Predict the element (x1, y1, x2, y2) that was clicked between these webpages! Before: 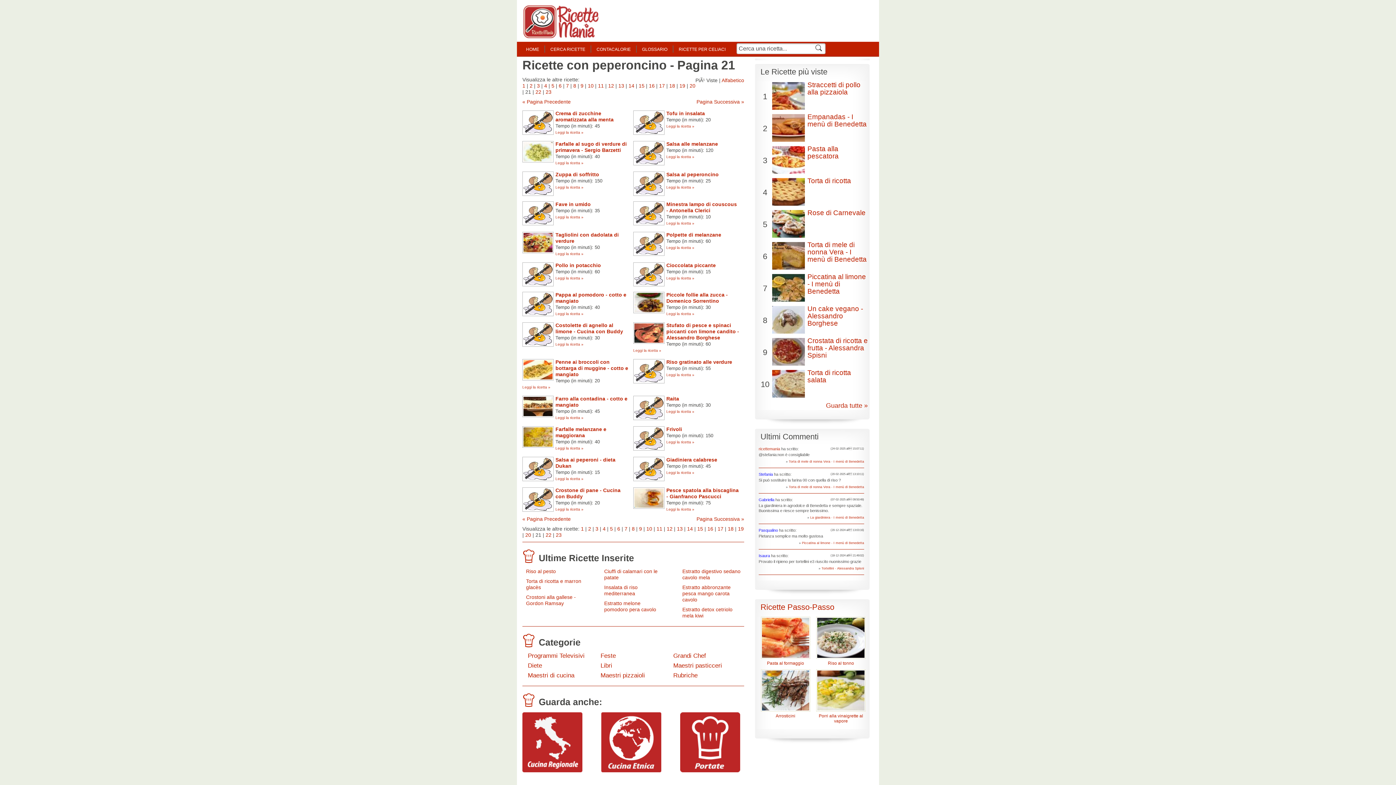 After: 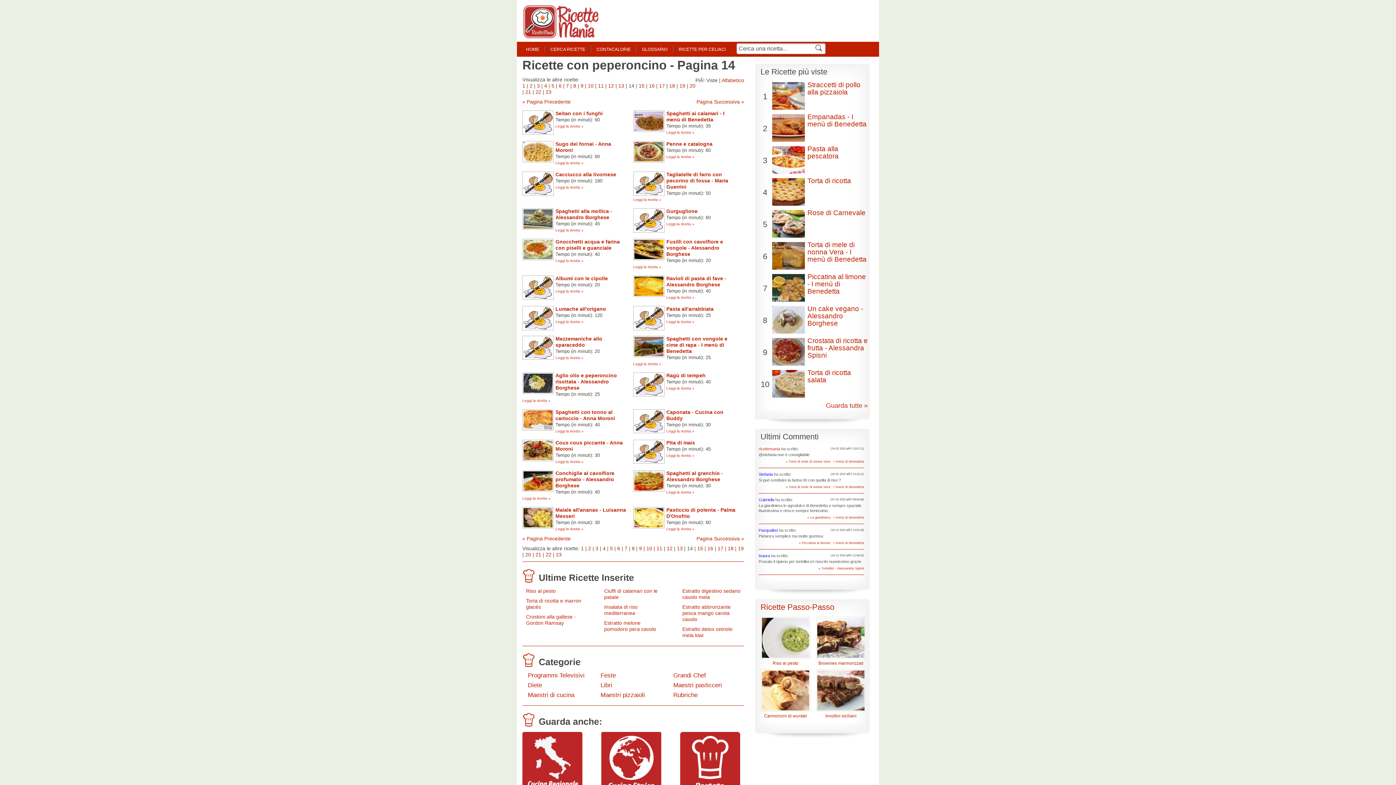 Action: label: 14 bbox: (628, 82, 634, 88)